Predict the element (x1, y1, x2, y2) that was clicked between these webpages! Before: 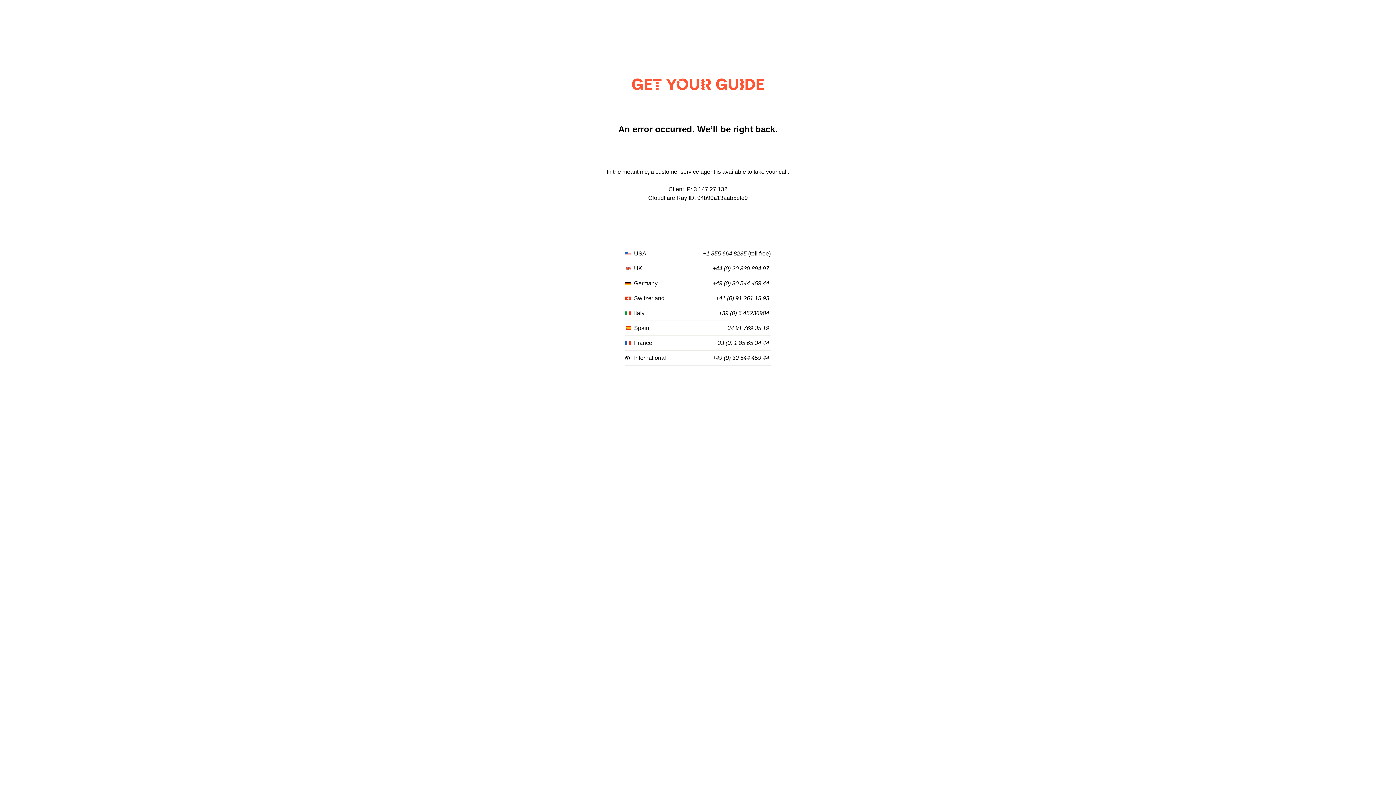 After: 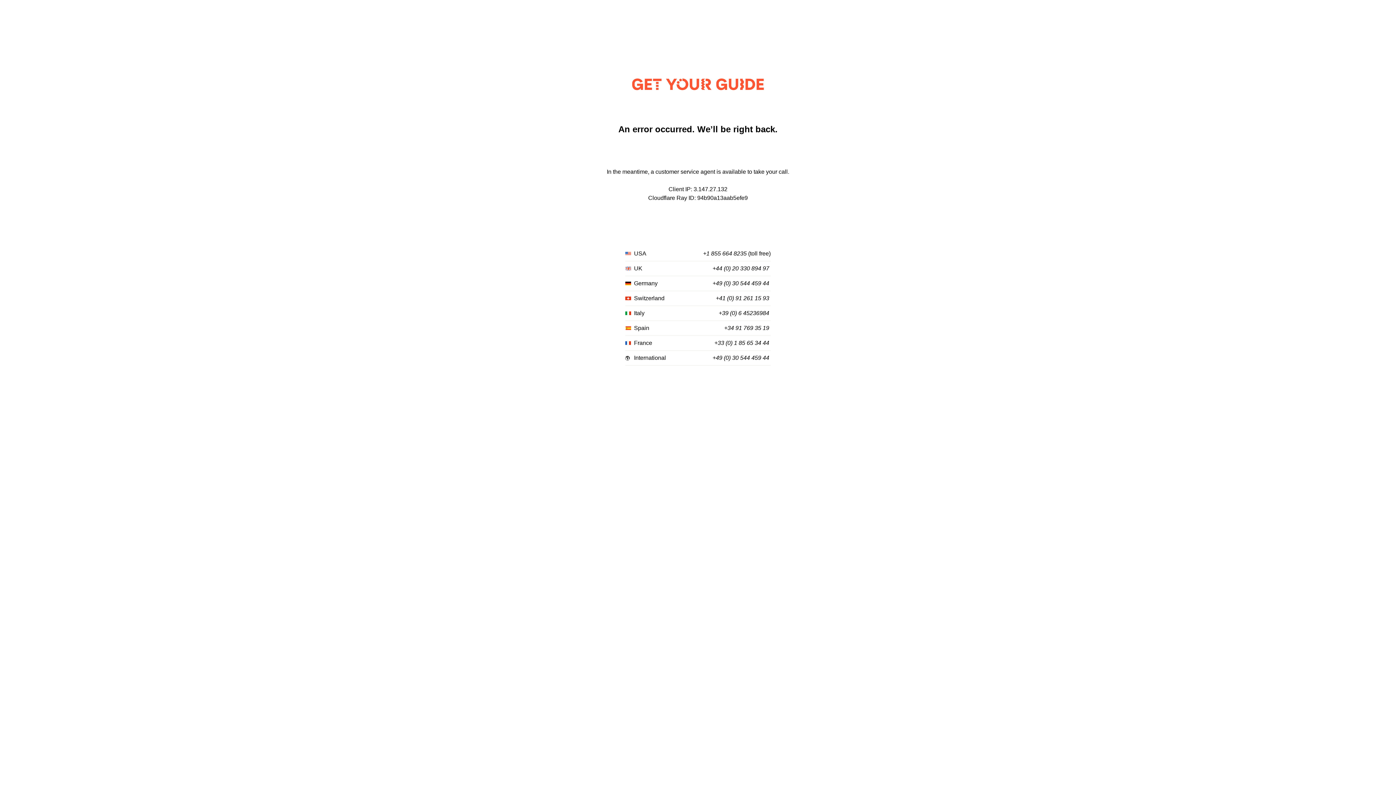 Action: label: +39 (0) 6 45236984 bbox: (718, 310, 769, 316)